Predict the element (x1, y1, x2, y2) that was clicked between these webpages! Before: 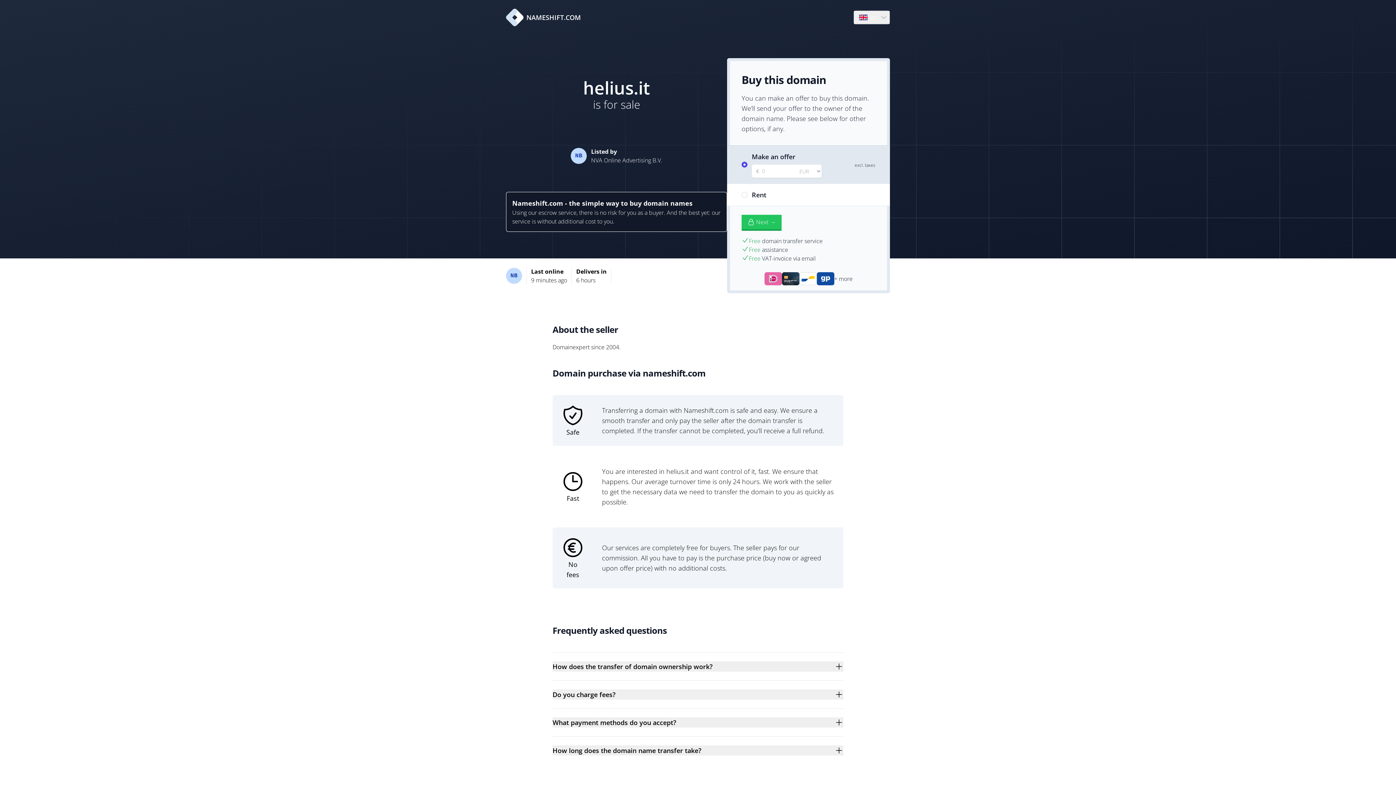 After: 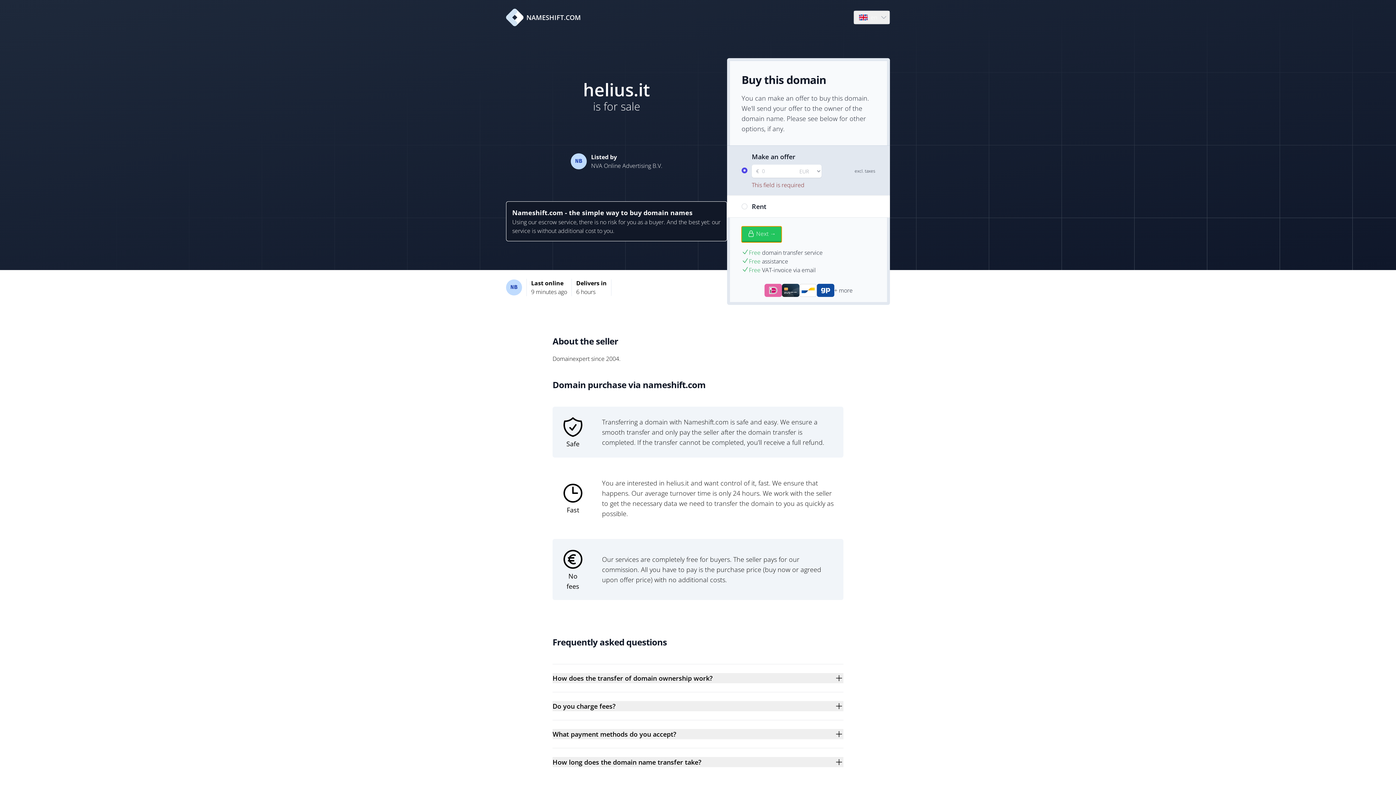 Action: bbox: (741, 214, 781, 230) label: Next →